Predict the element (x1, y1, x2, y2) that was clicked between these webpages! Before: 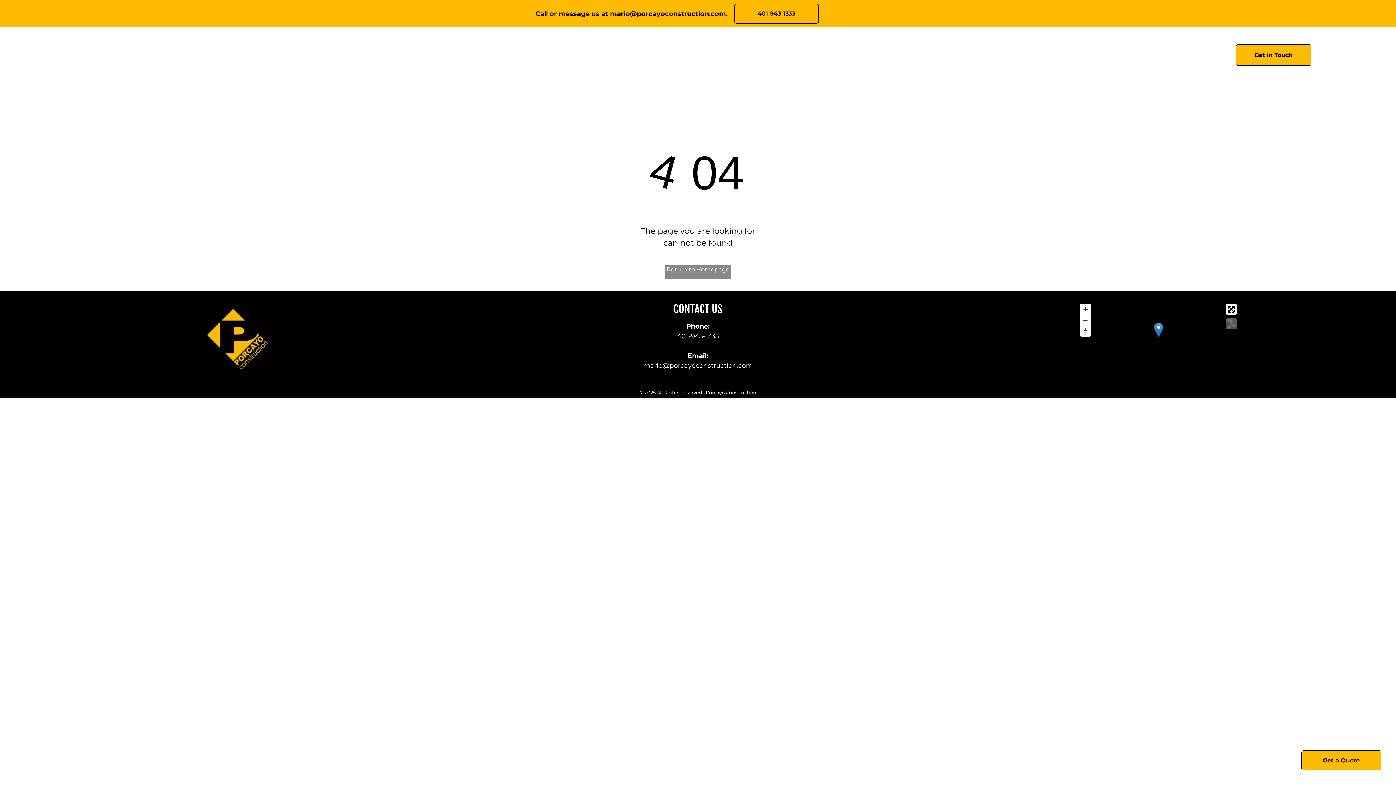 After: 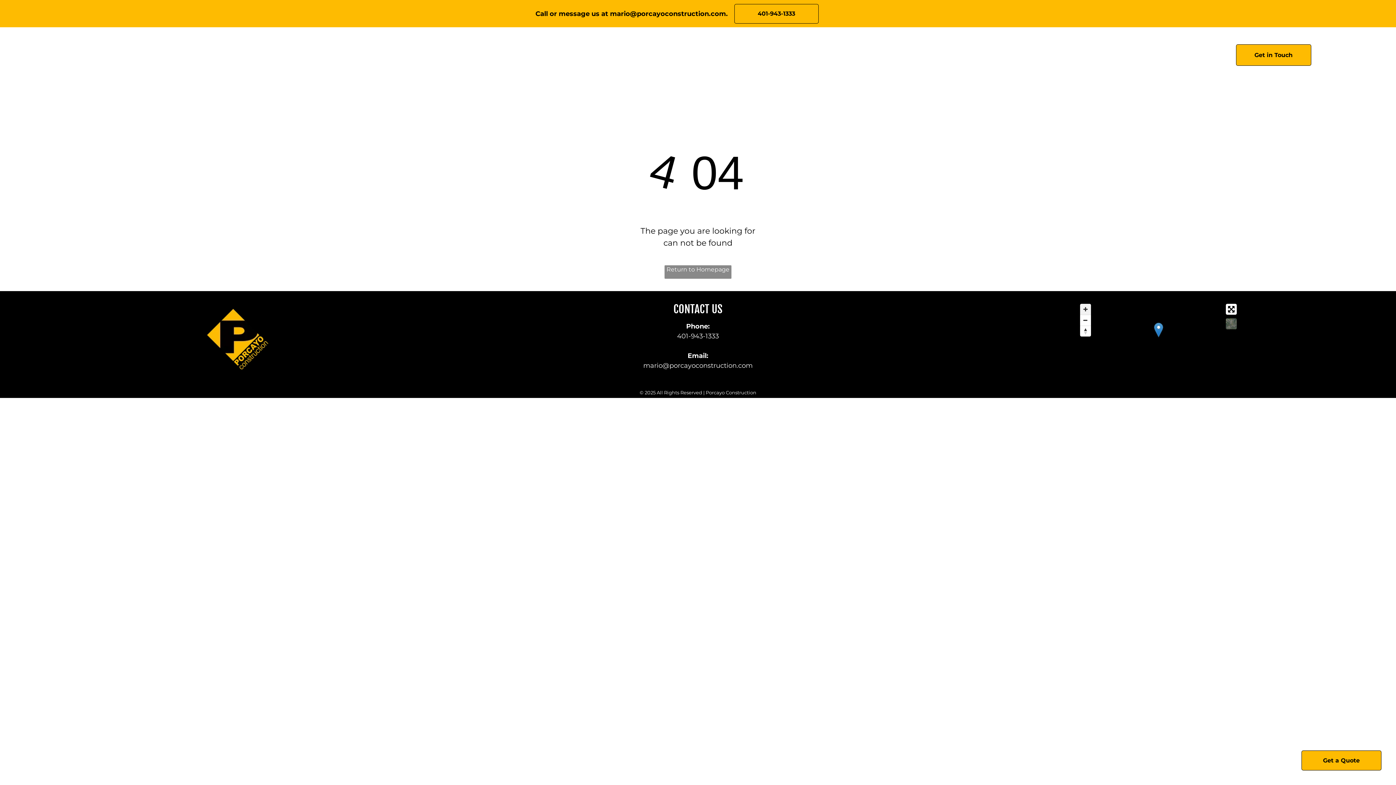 Action: bbox: (1080, 304, 1091, 315) label: Zoom in